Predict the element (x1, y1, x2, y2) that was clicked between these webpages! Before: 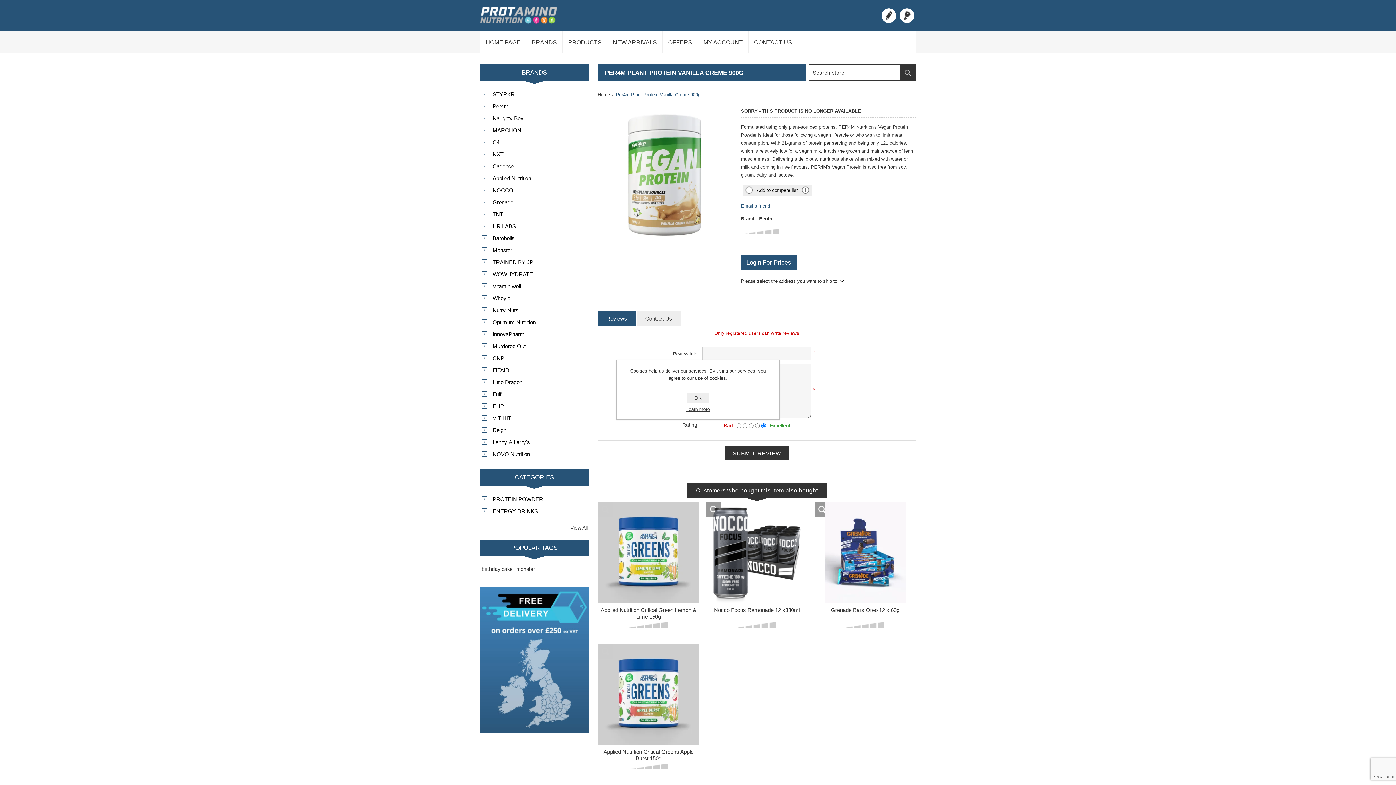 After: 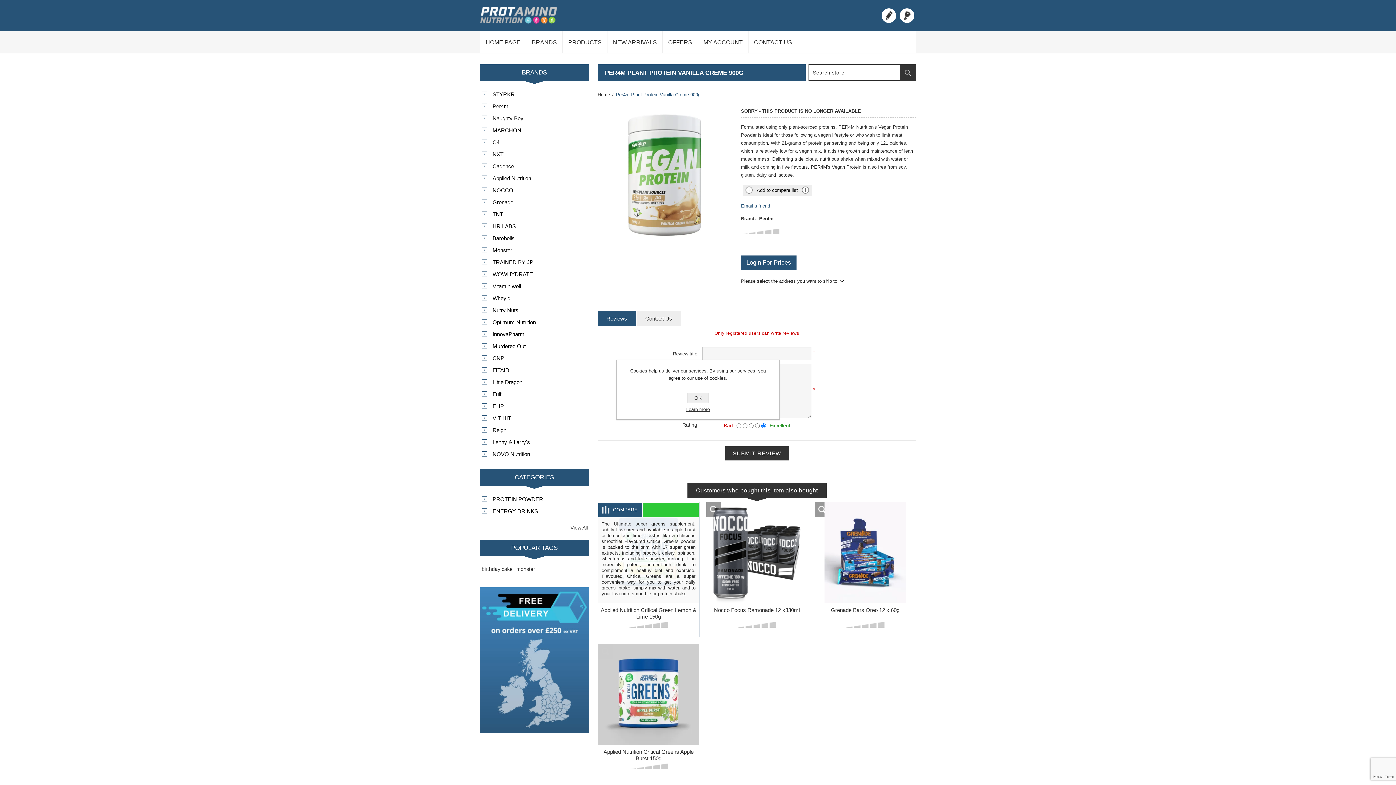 Action: bbox: (598, 502, 613, 517) label: COMPARE